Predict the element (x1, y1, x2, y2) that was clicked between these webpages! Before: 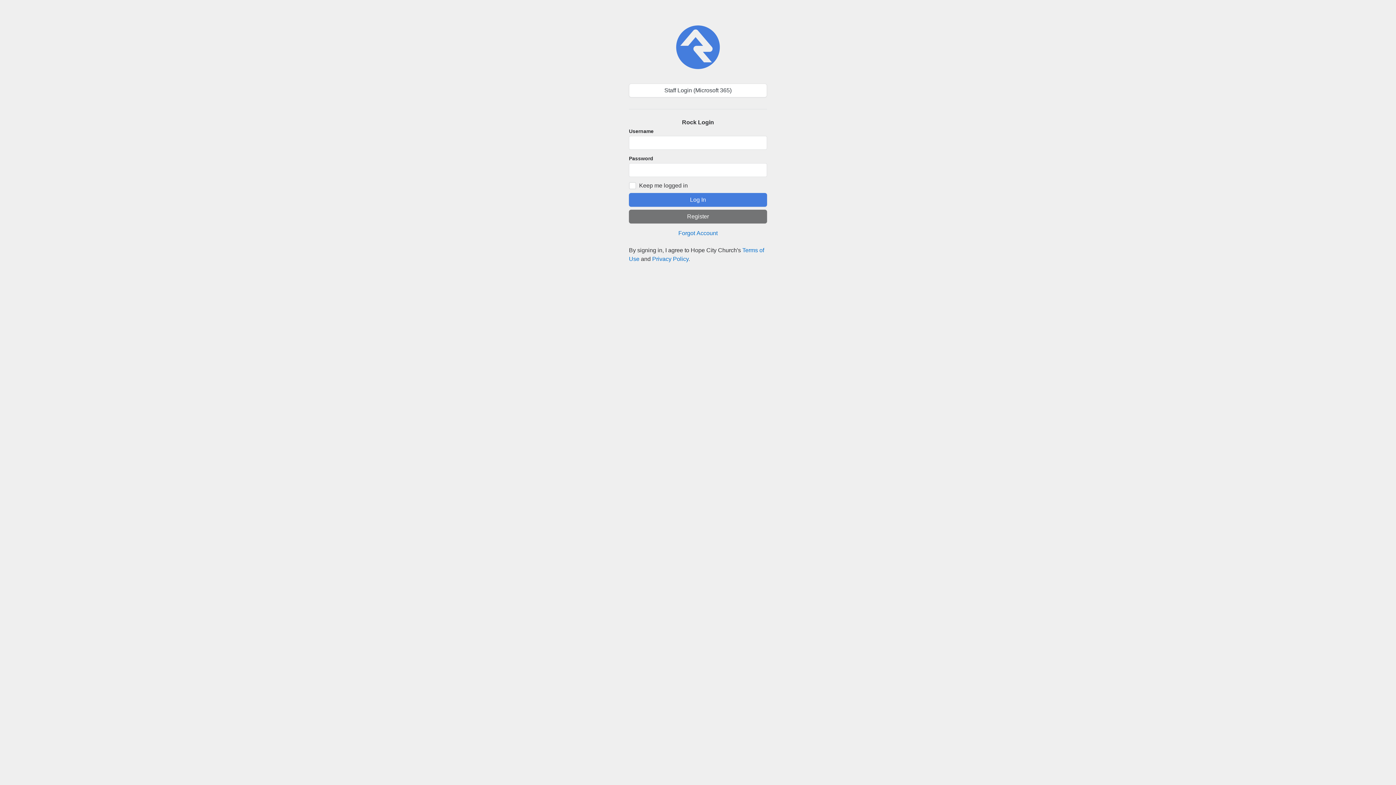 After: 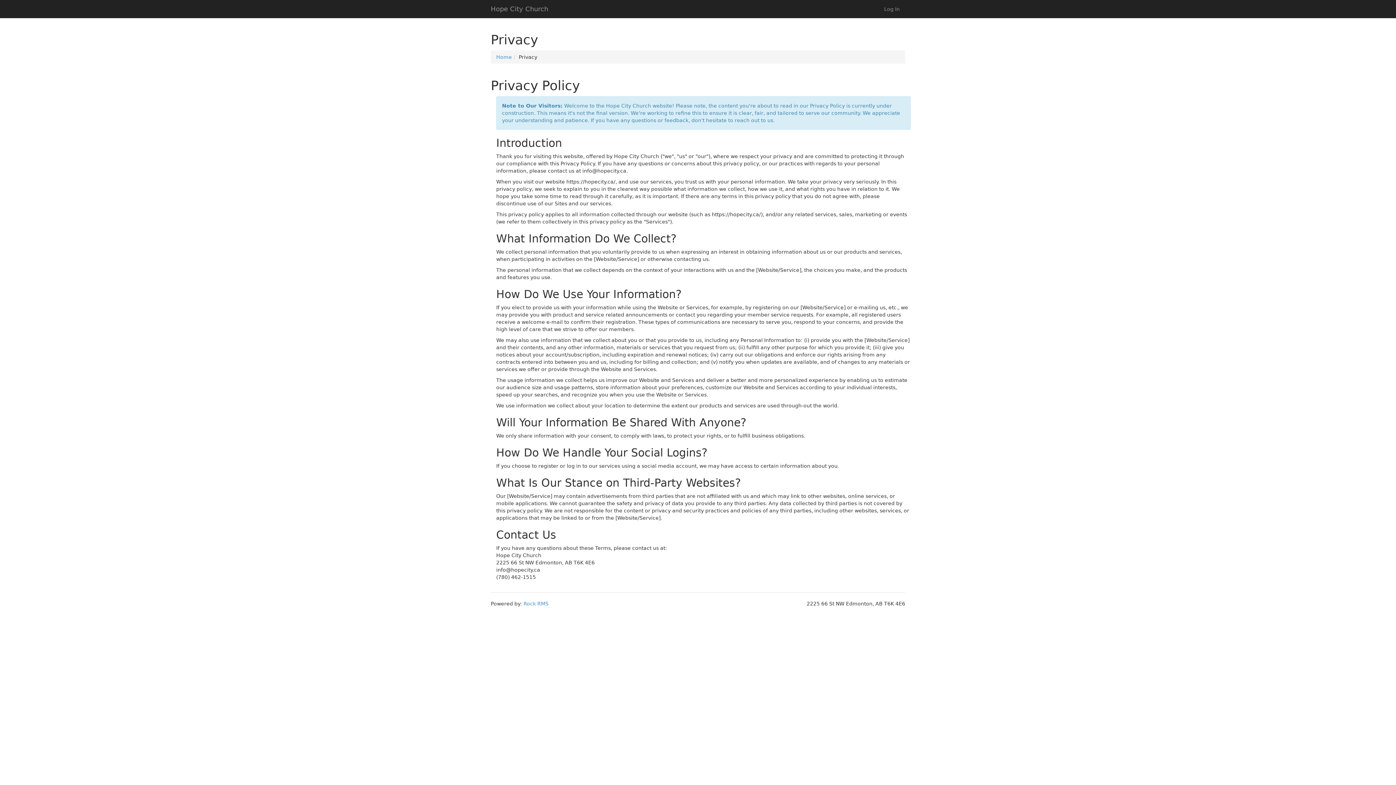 Action: bbox: (652, 256, 688, 262) label: Privacy Policy